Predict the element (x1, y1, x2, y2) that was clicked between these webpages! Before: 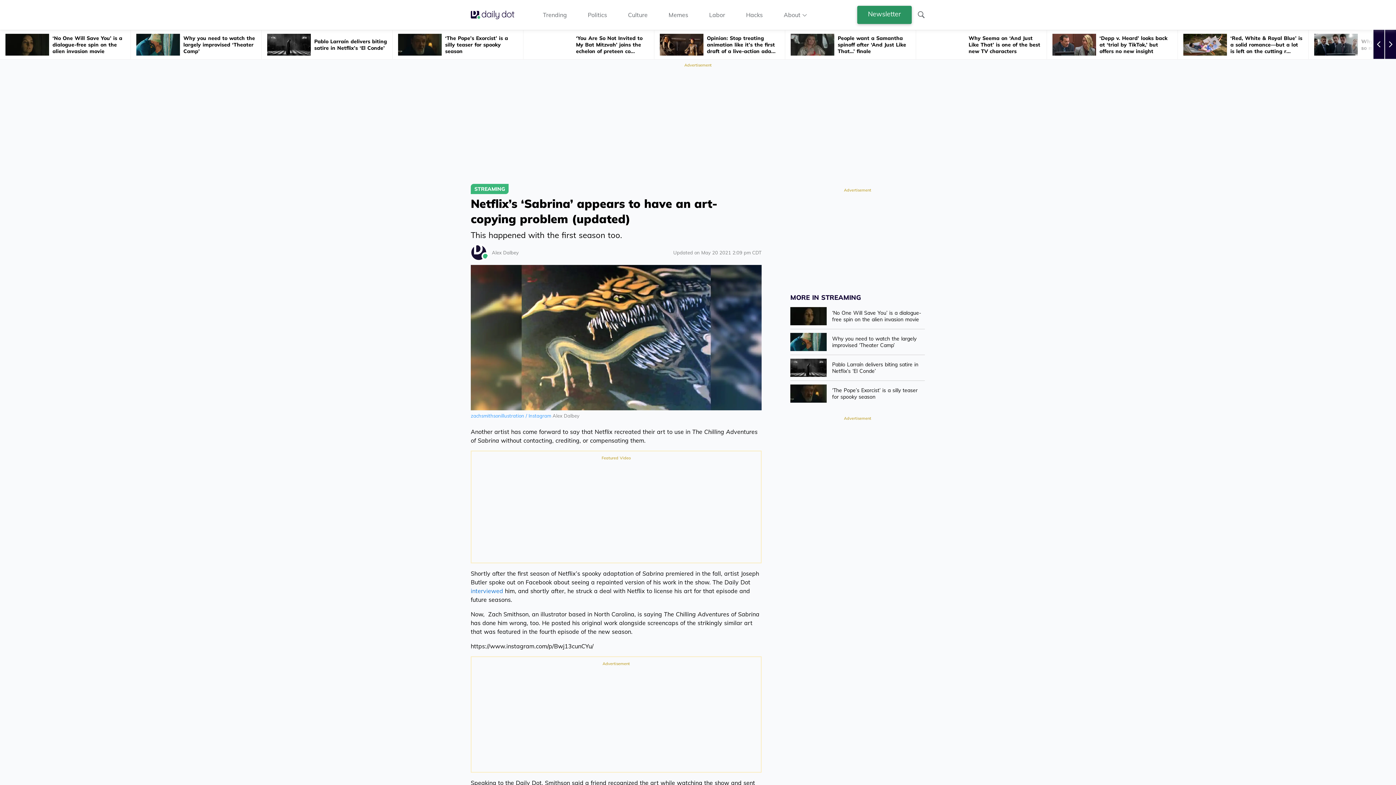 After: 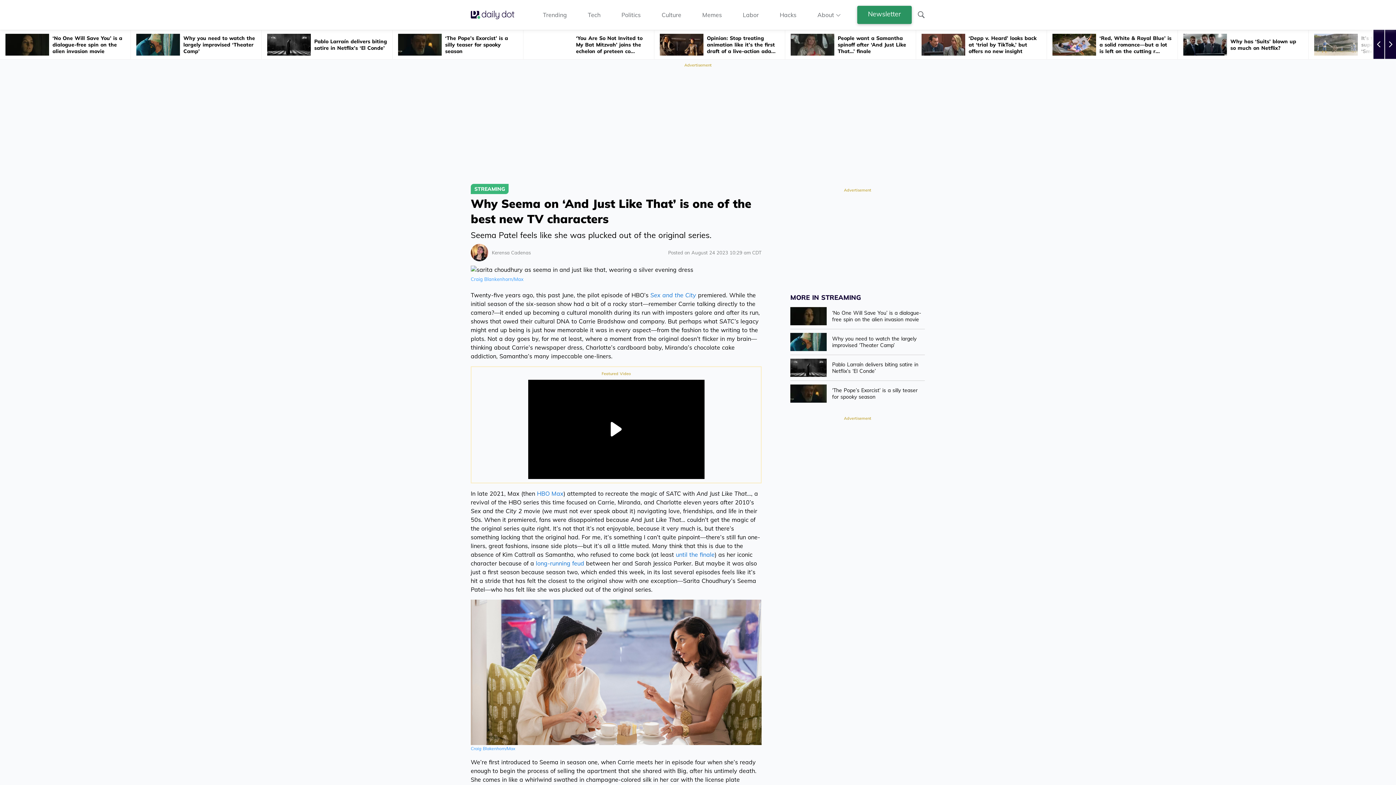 Action: label: Why Seema on ‘And Just Like That’ is one of the best new TV characters bbox: (916, 30, 1046, 59)